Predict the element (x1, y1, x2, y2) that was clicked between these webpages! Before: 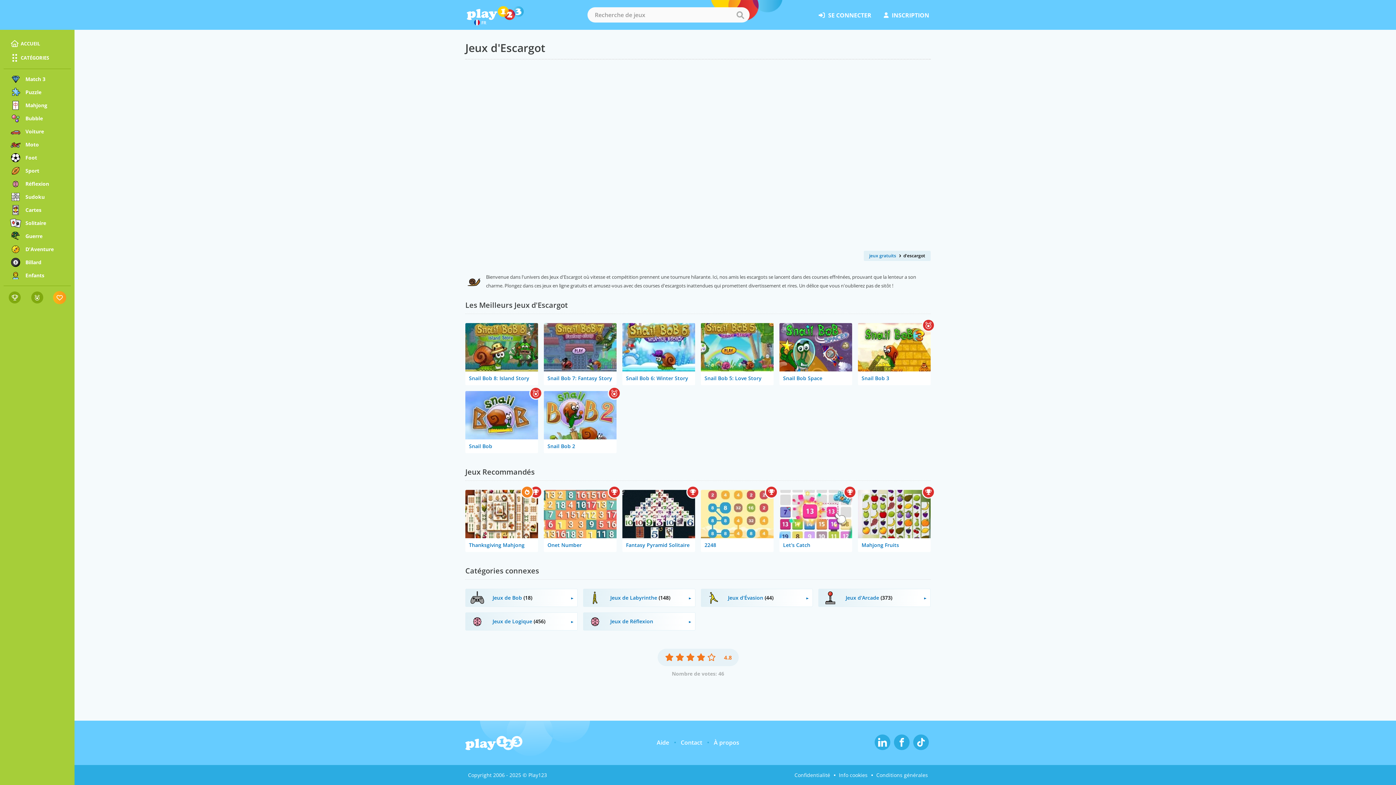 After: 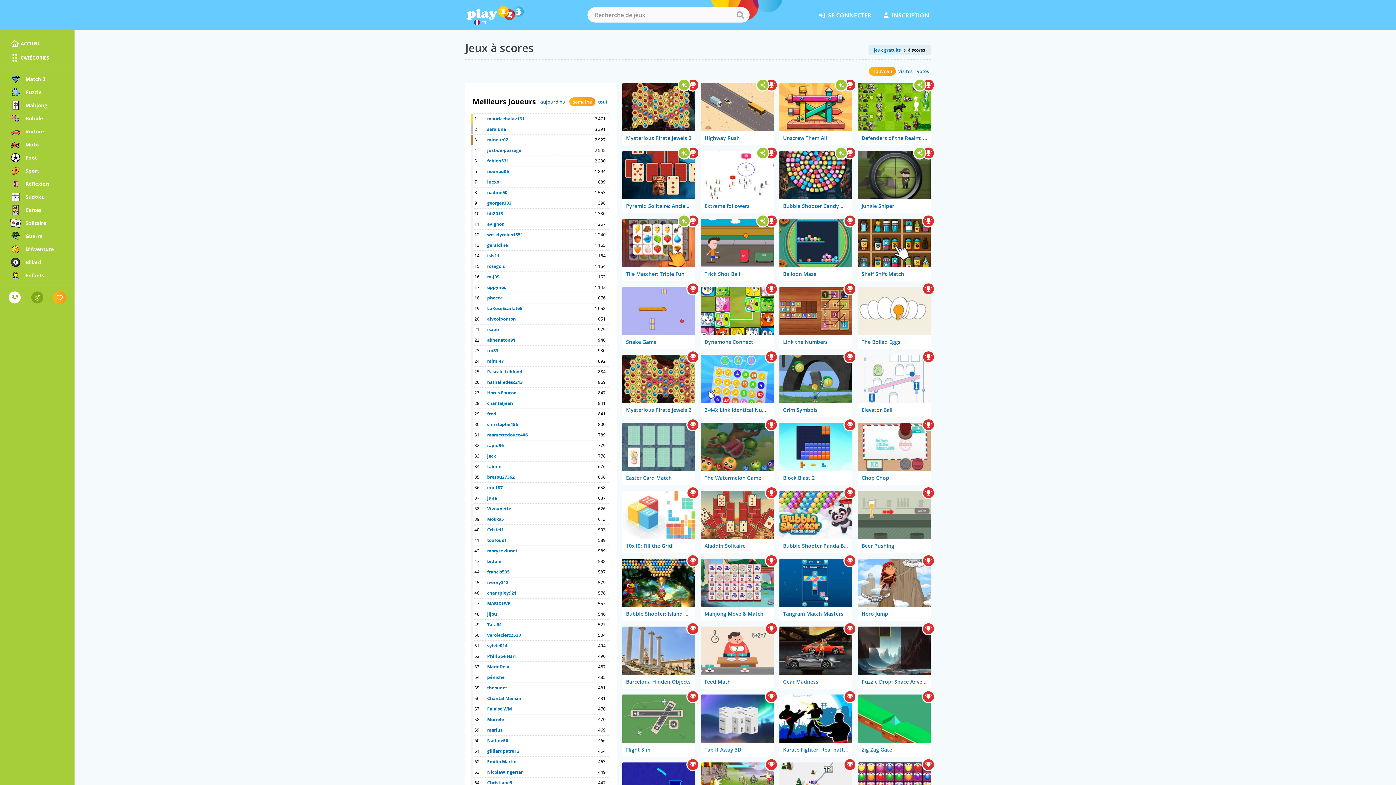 Action: bbox: (8, 291, 20, 303)